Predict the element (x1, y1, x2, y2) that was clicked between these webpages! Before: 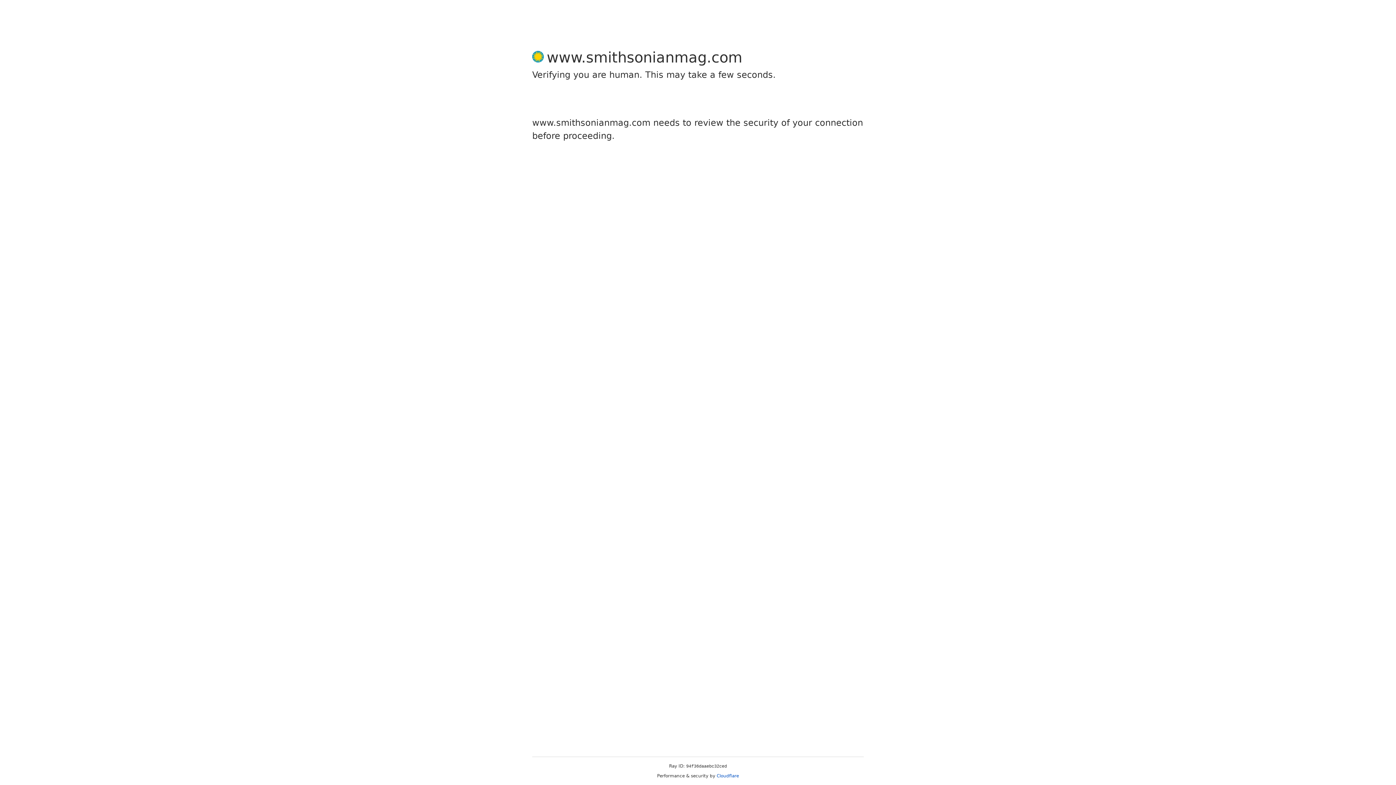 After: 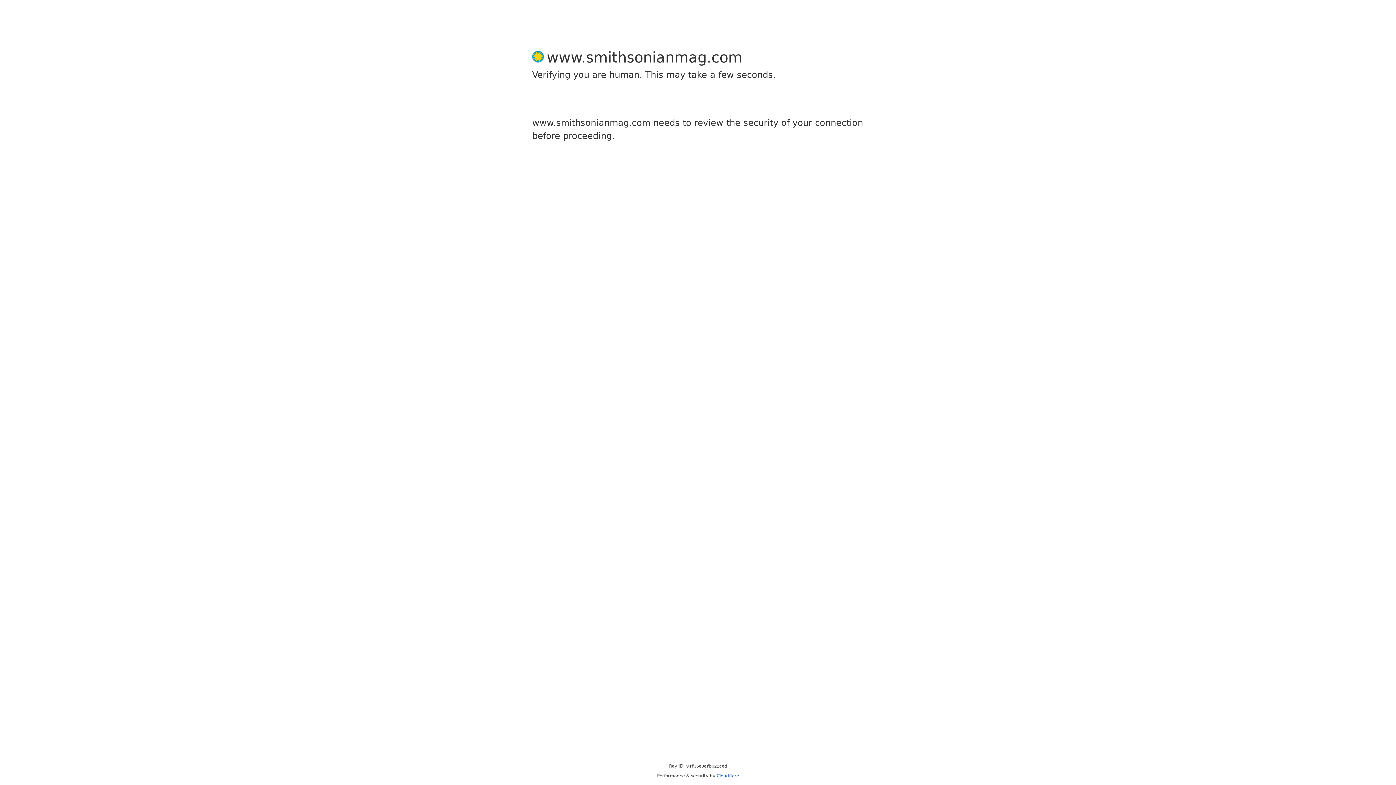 Action: label: Cloudflare bbox: (716, 773, 739, 778)